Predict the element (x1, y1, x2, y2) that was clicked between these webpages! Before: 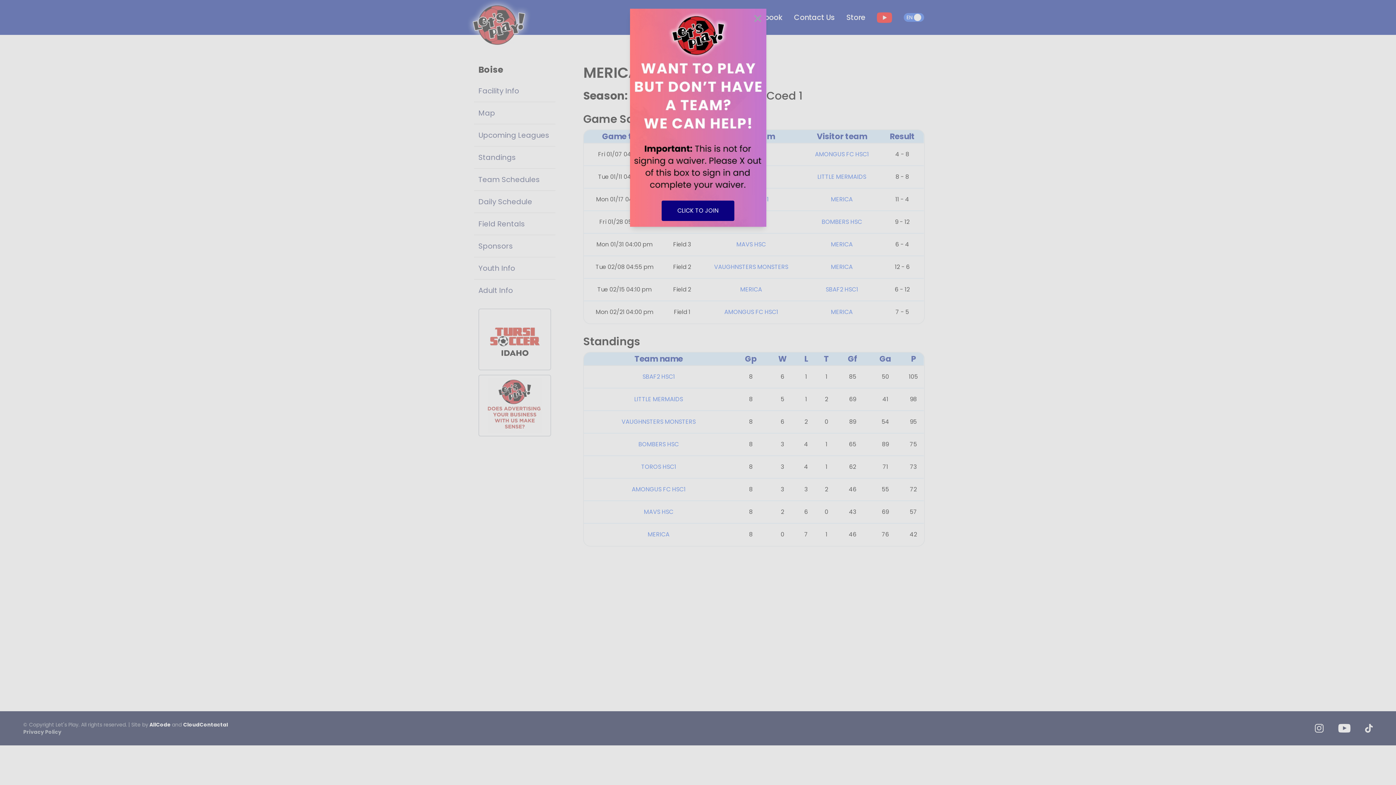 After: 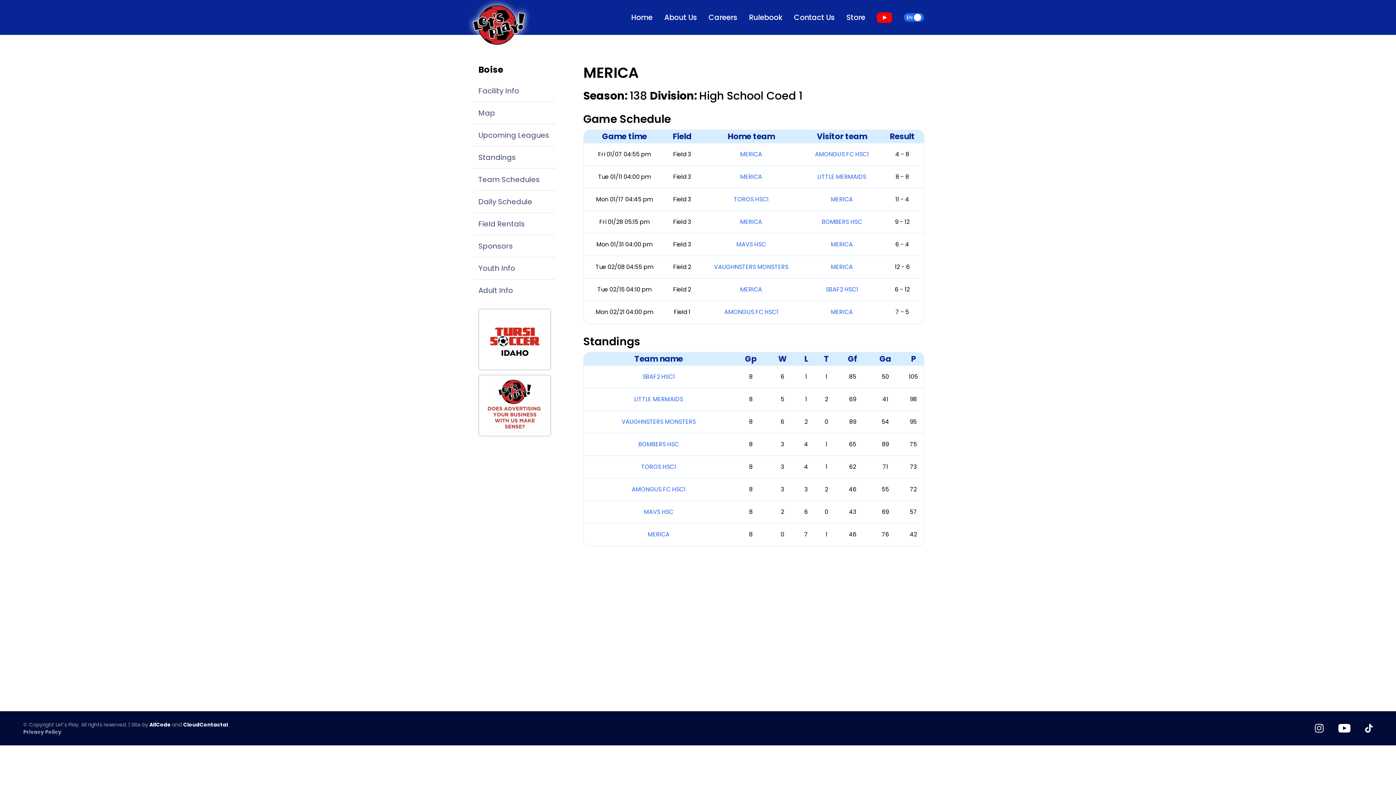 Action: bbox: (685, 13, 693, 24)